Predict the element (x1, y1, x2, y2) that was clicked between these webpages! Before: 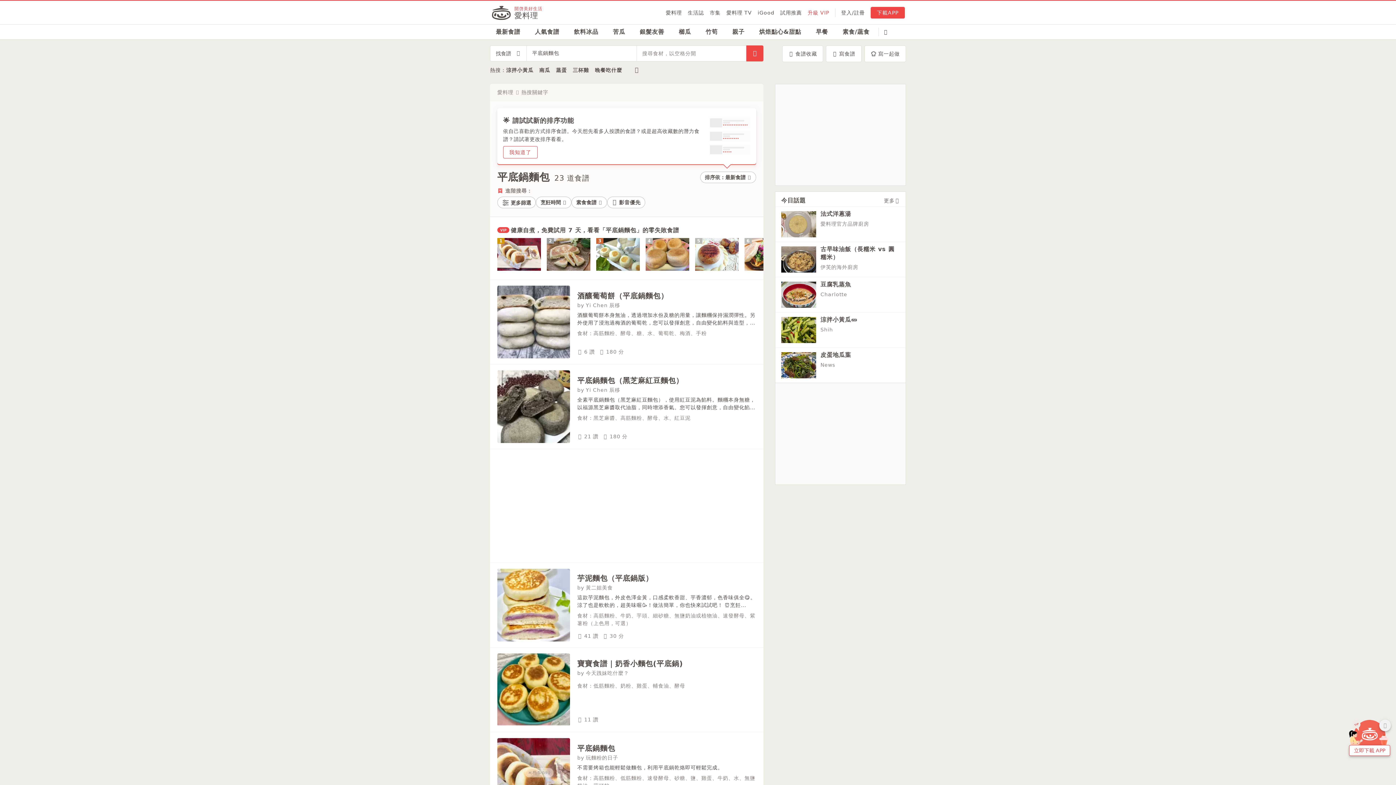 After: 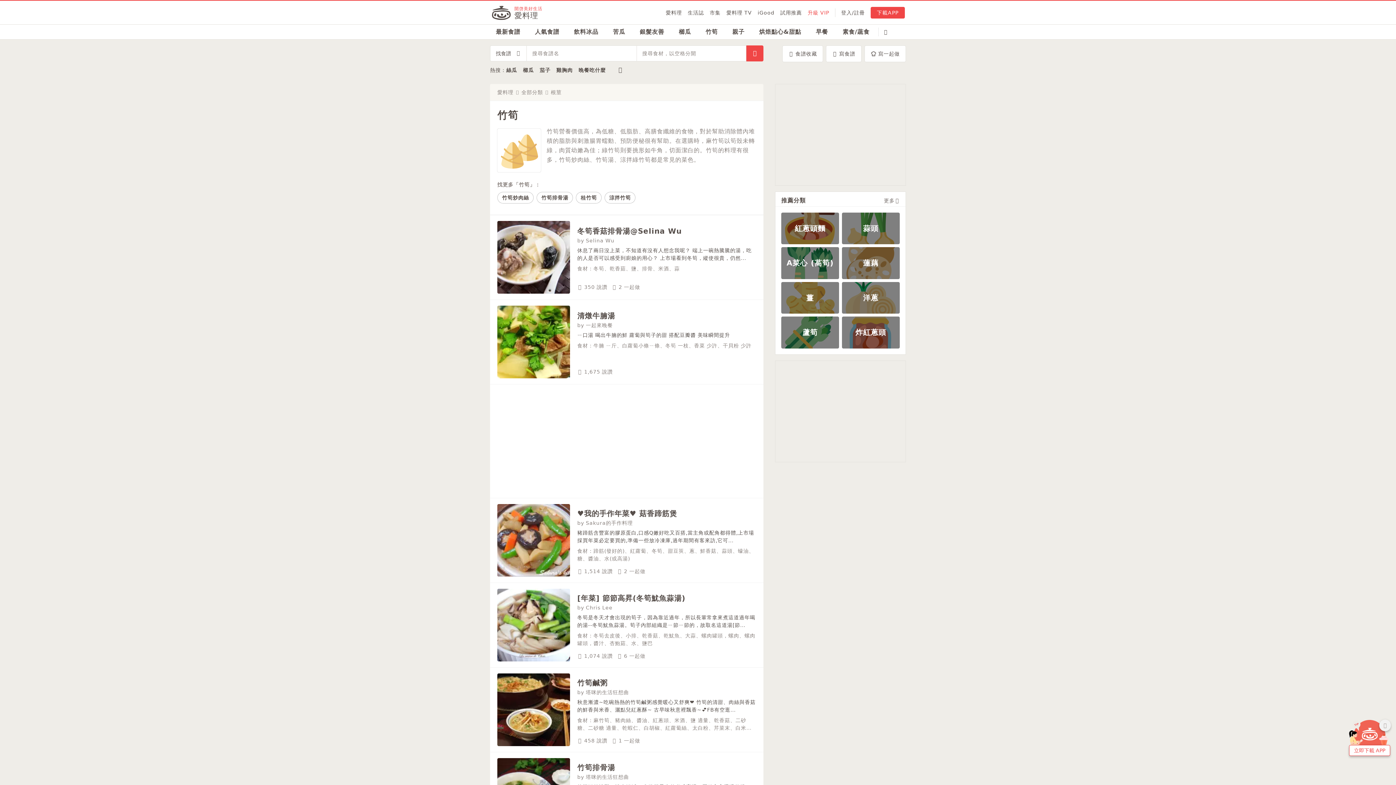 Action: bbox: (699, 24, 723, 39) label: 竹筍